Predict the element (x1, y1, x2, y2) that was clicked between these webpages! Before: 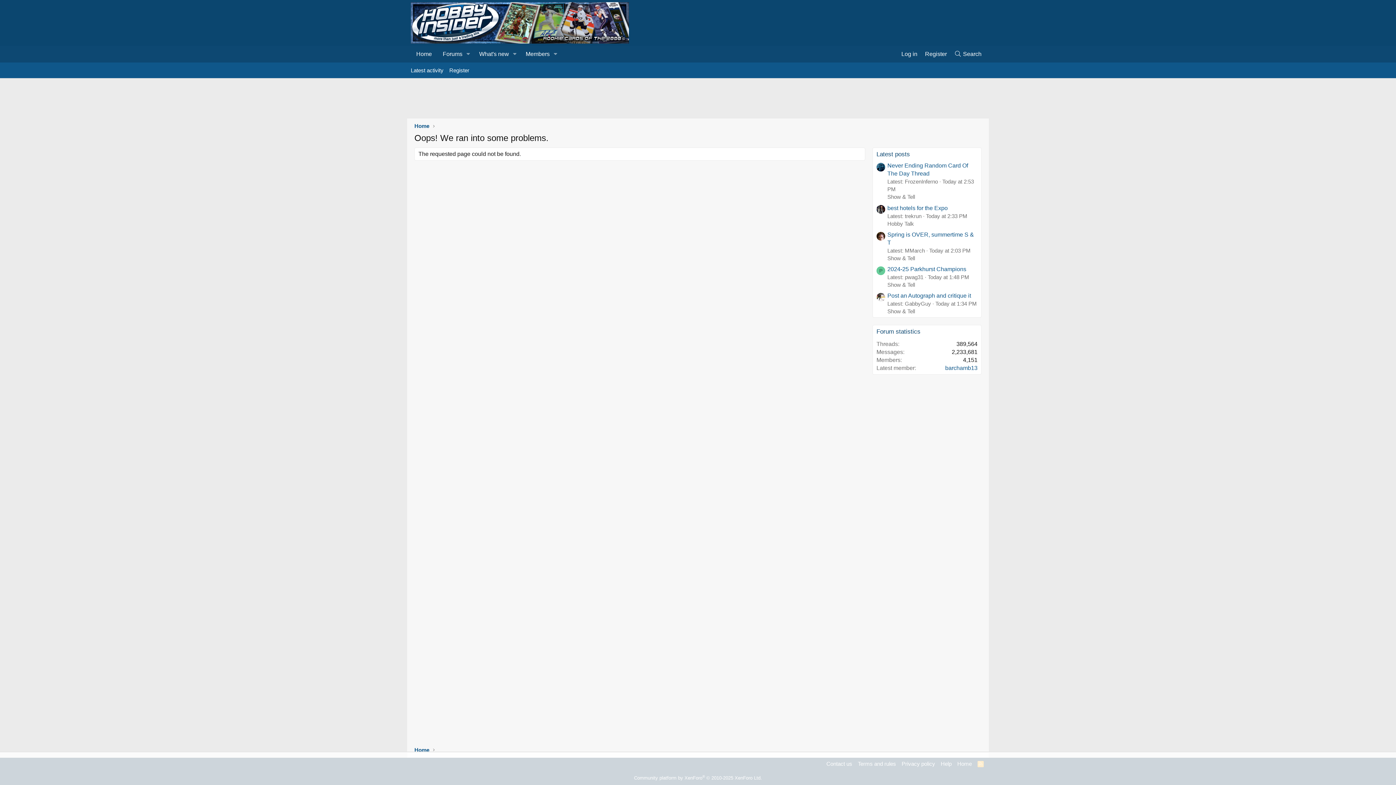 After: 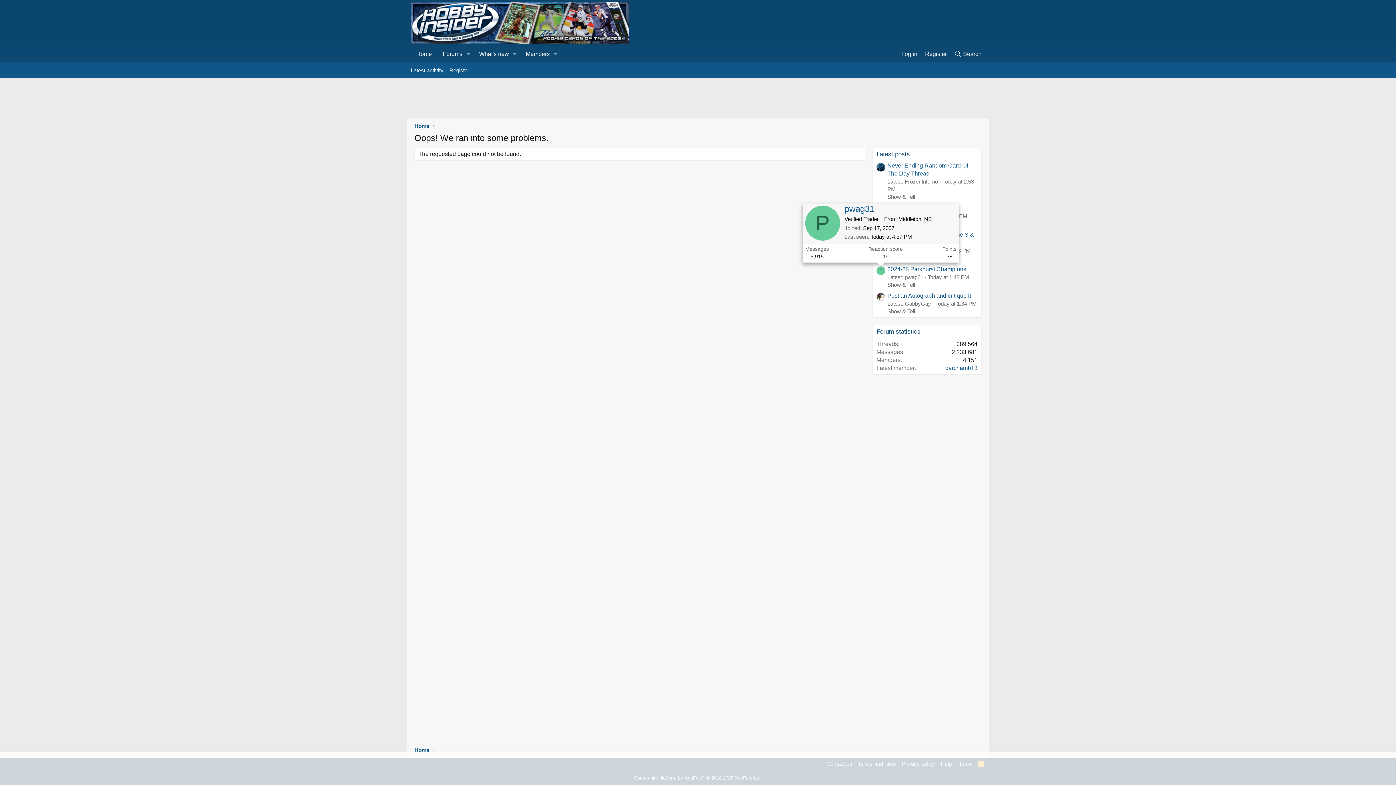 Action: bbox: (876, 266, 885, 275) label: P